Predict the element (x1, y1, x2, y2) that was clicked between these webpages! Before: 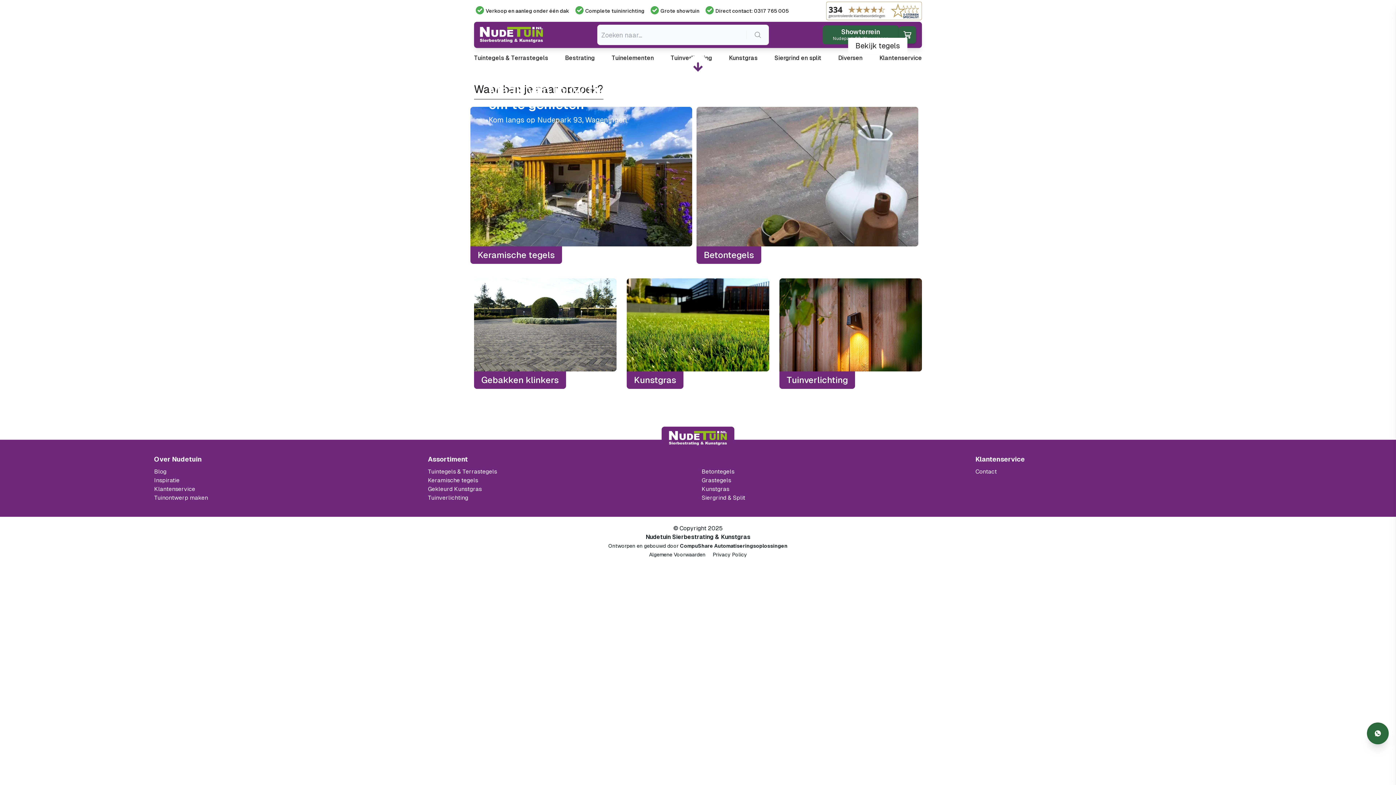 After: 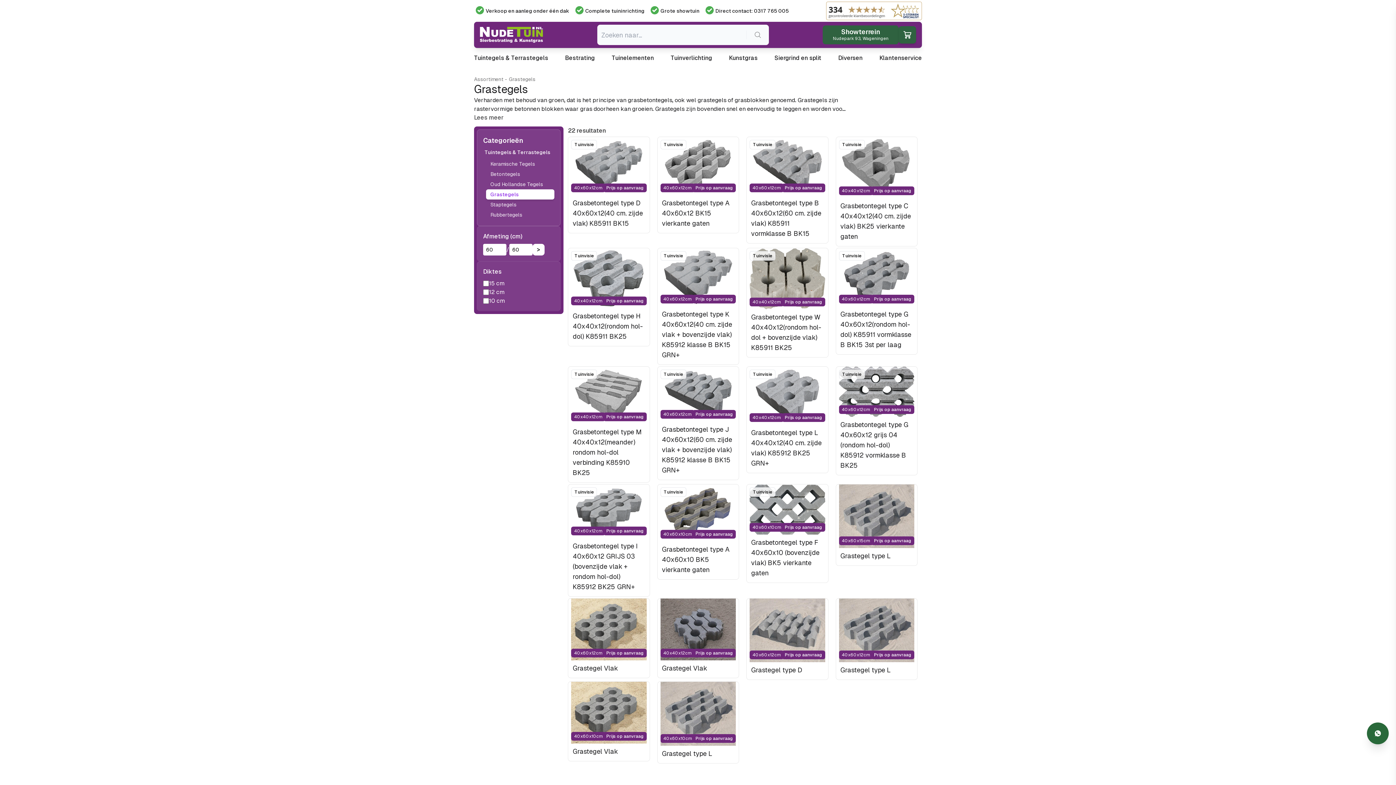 Action: bbox: (701, 477, 731, 484) label: Ga naar de Grastegels